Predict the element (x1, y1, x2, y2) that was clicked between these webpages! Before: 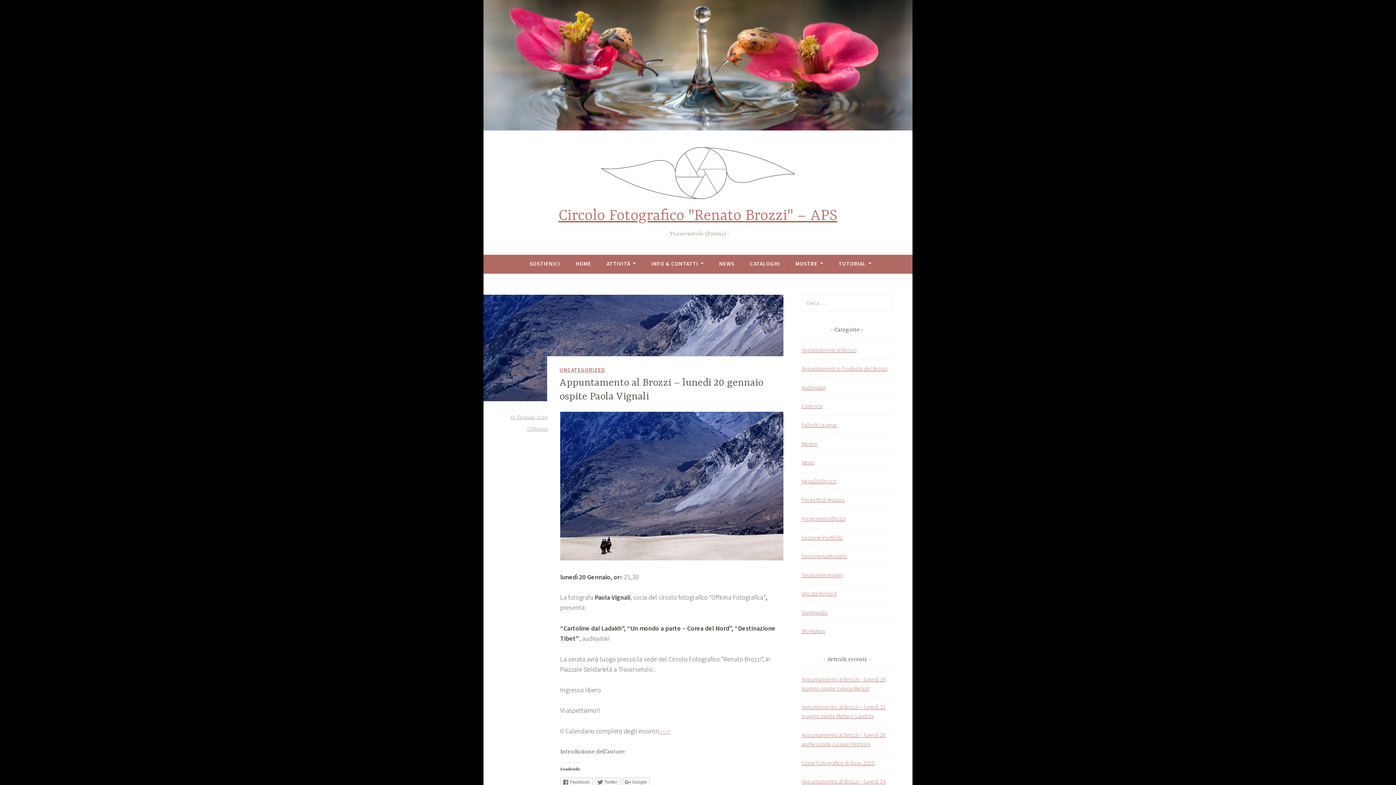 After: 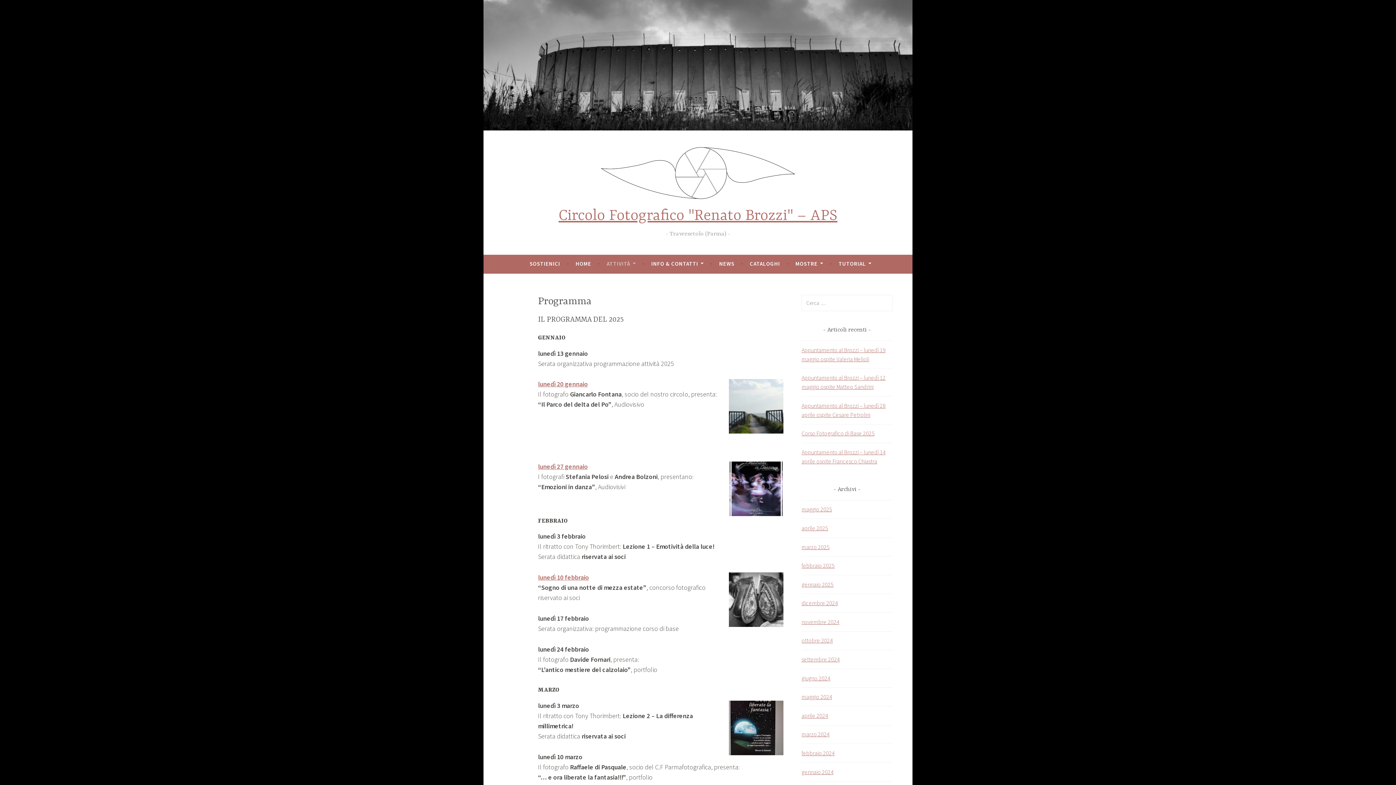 Action: bbox: (658, 727, 670, 735) label:  —->